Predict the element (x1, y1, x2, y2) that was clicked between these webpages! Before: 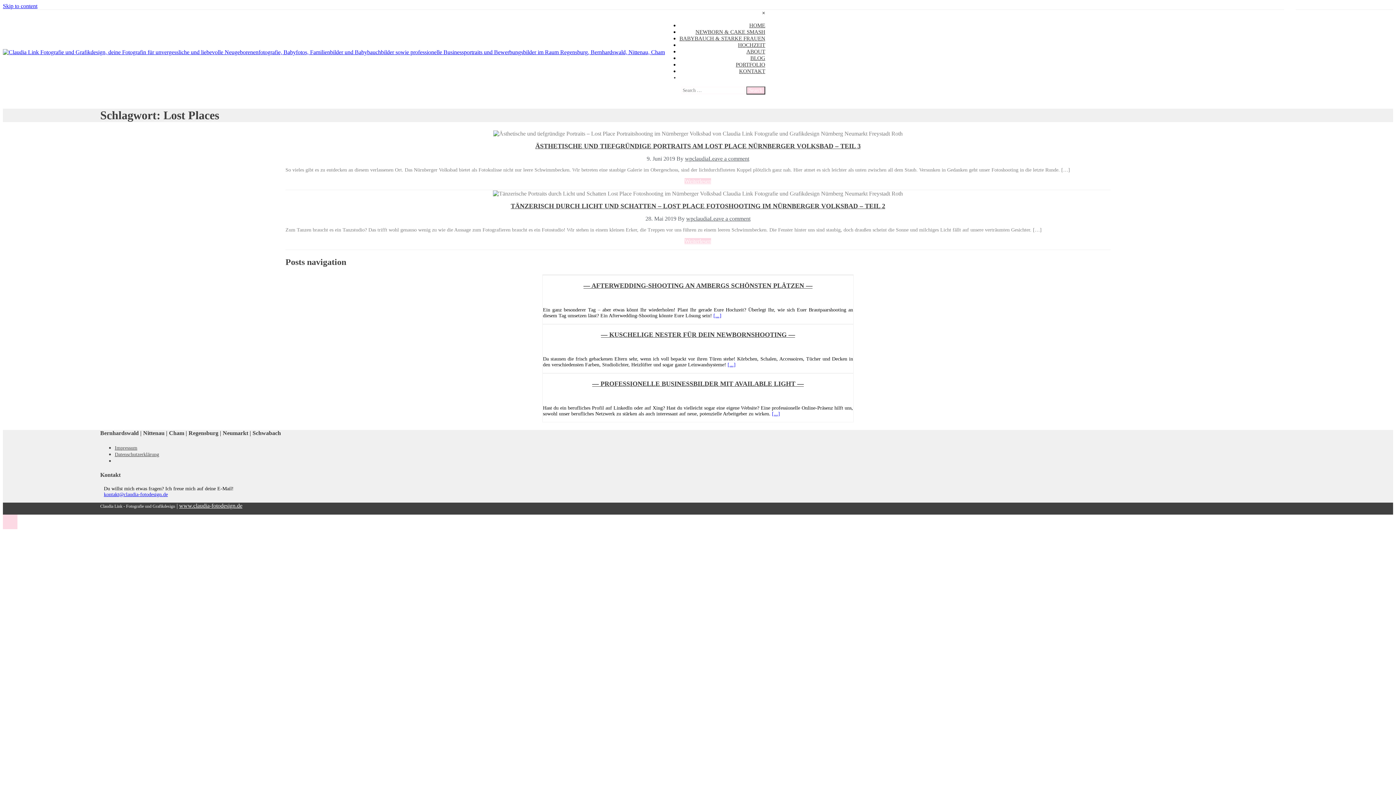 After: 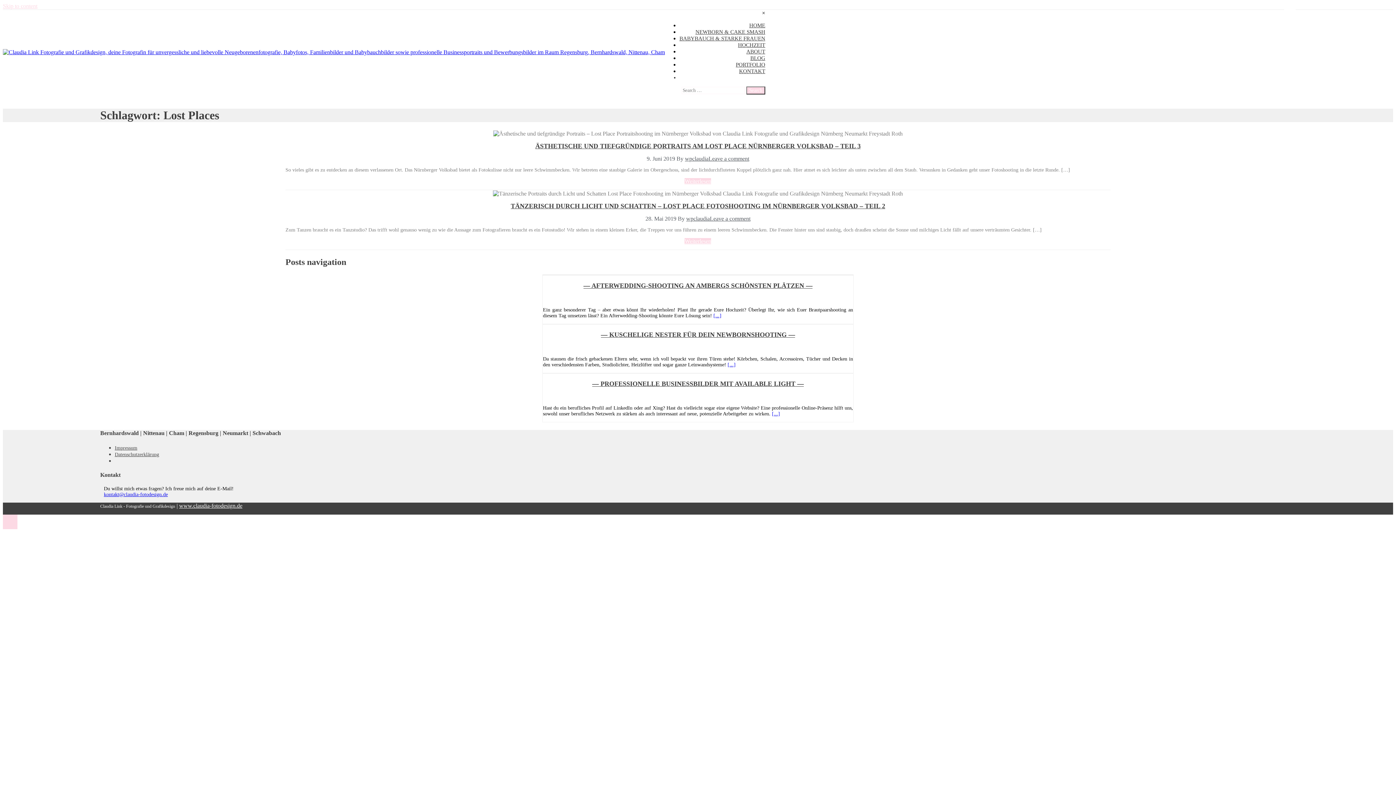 Action: bbox: (2, 2, 37, 9) label: Skip to content